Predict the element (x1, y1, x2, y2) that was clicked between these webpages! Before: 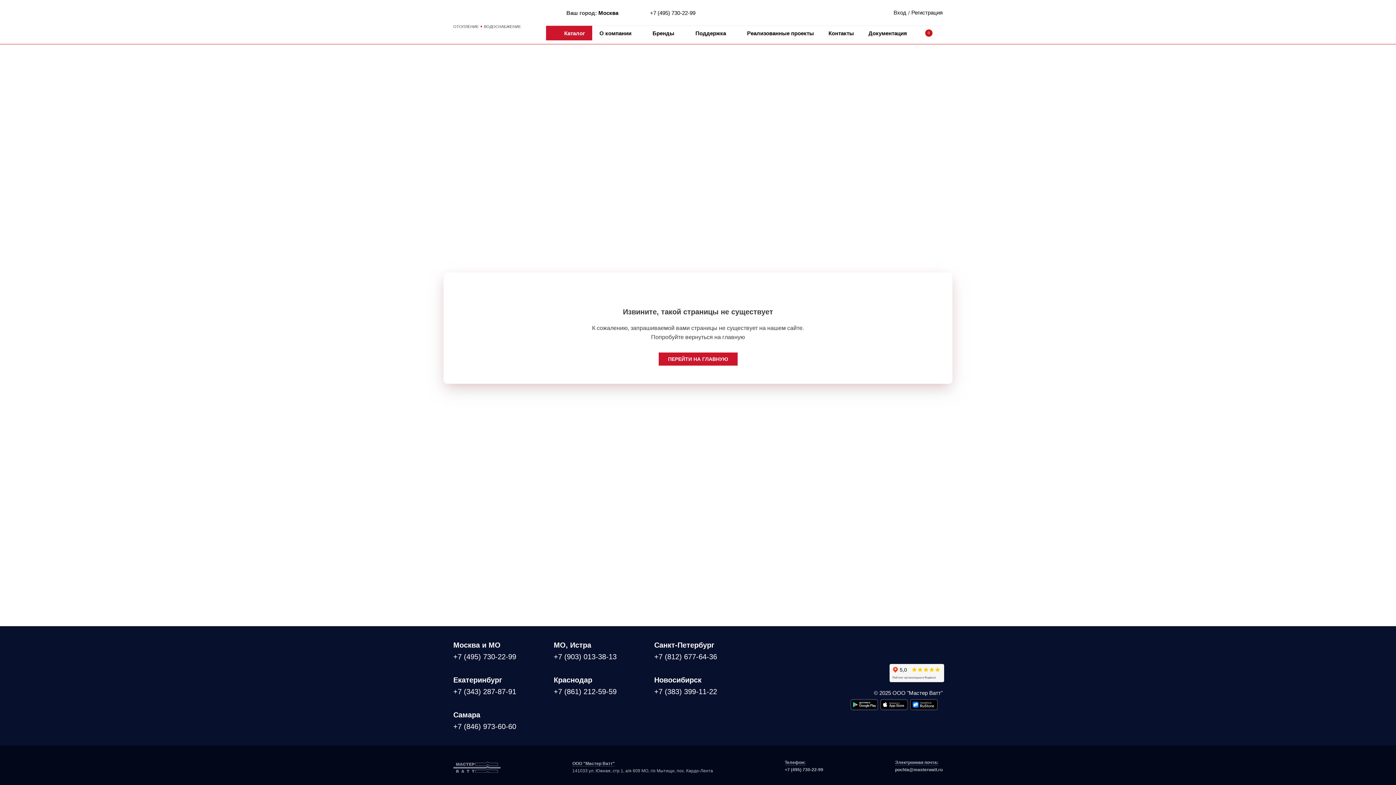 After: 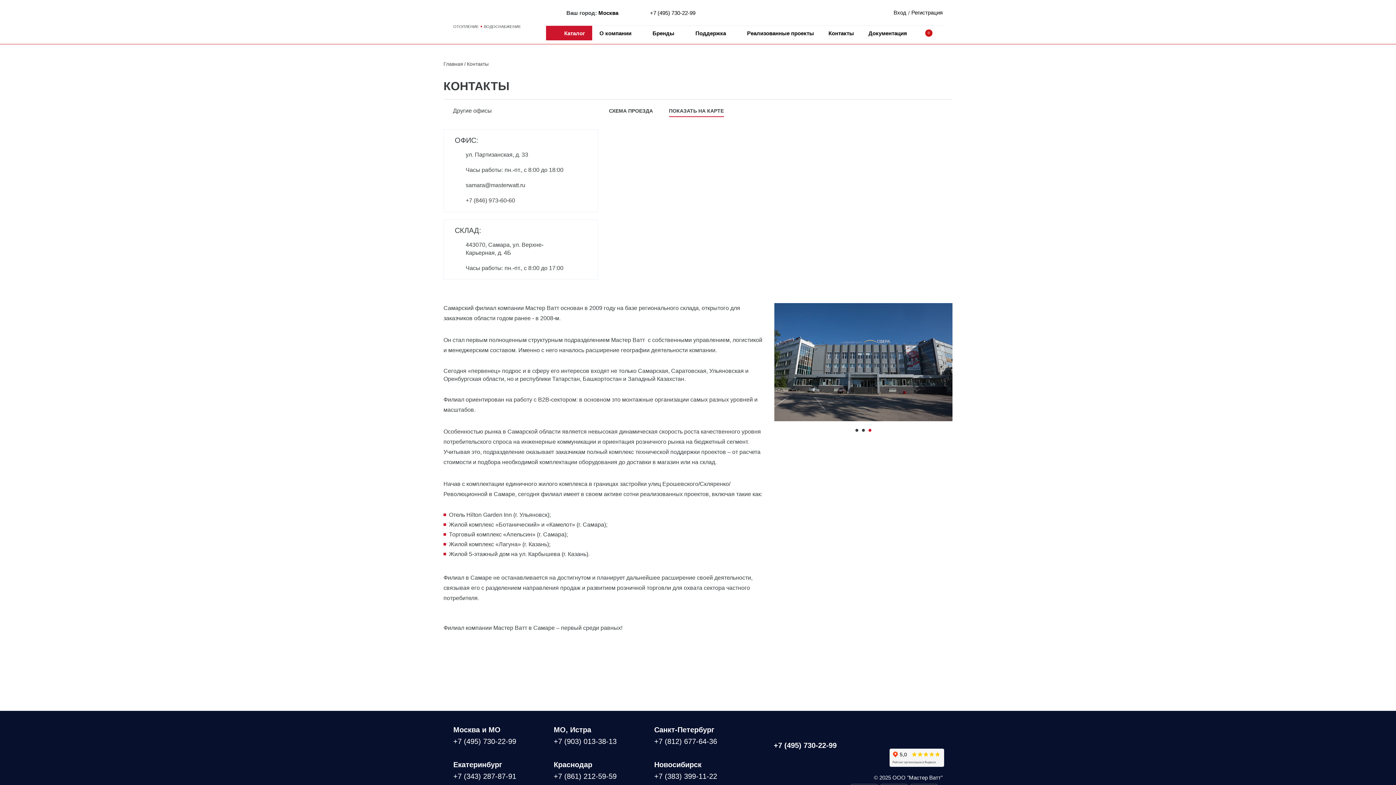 Action: label: Самара bbox: (453, 710, 543, 719)